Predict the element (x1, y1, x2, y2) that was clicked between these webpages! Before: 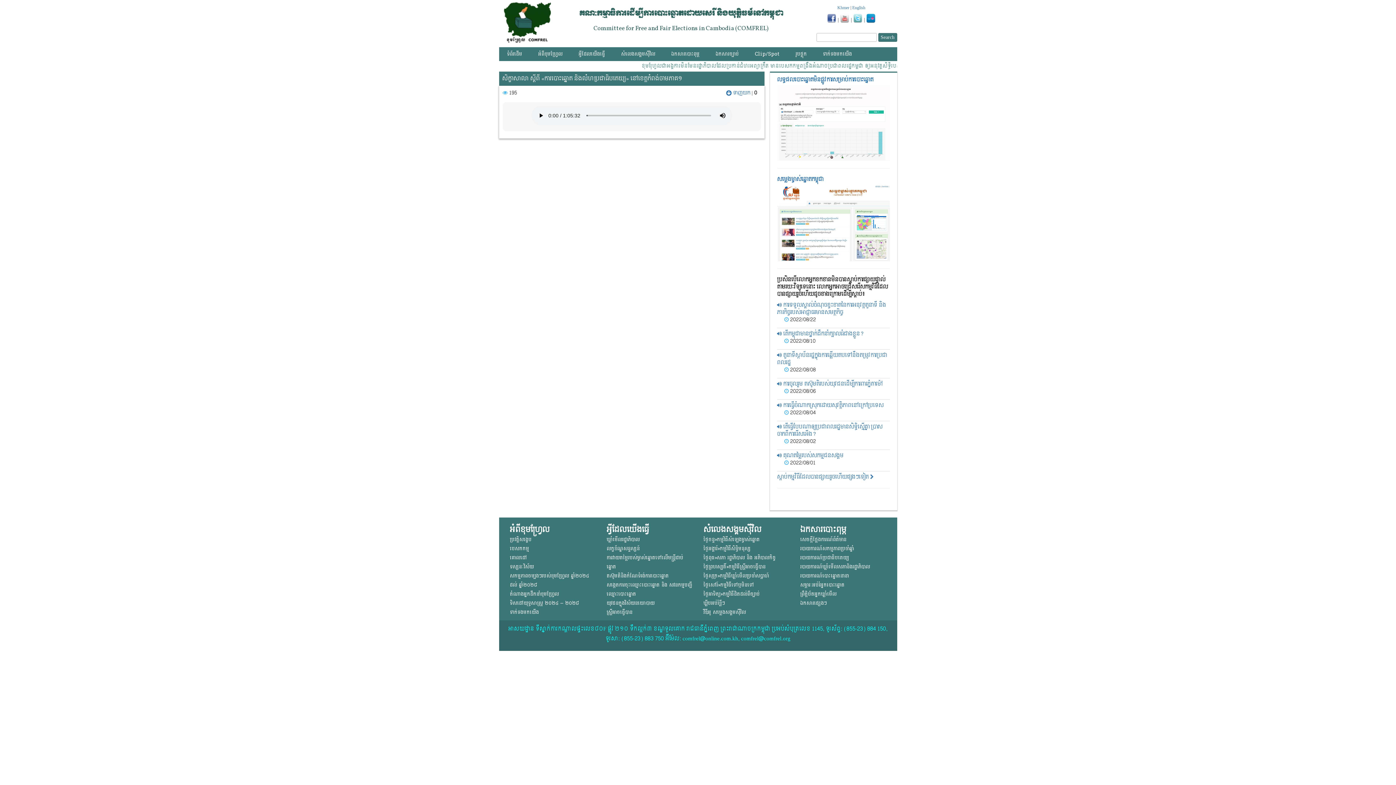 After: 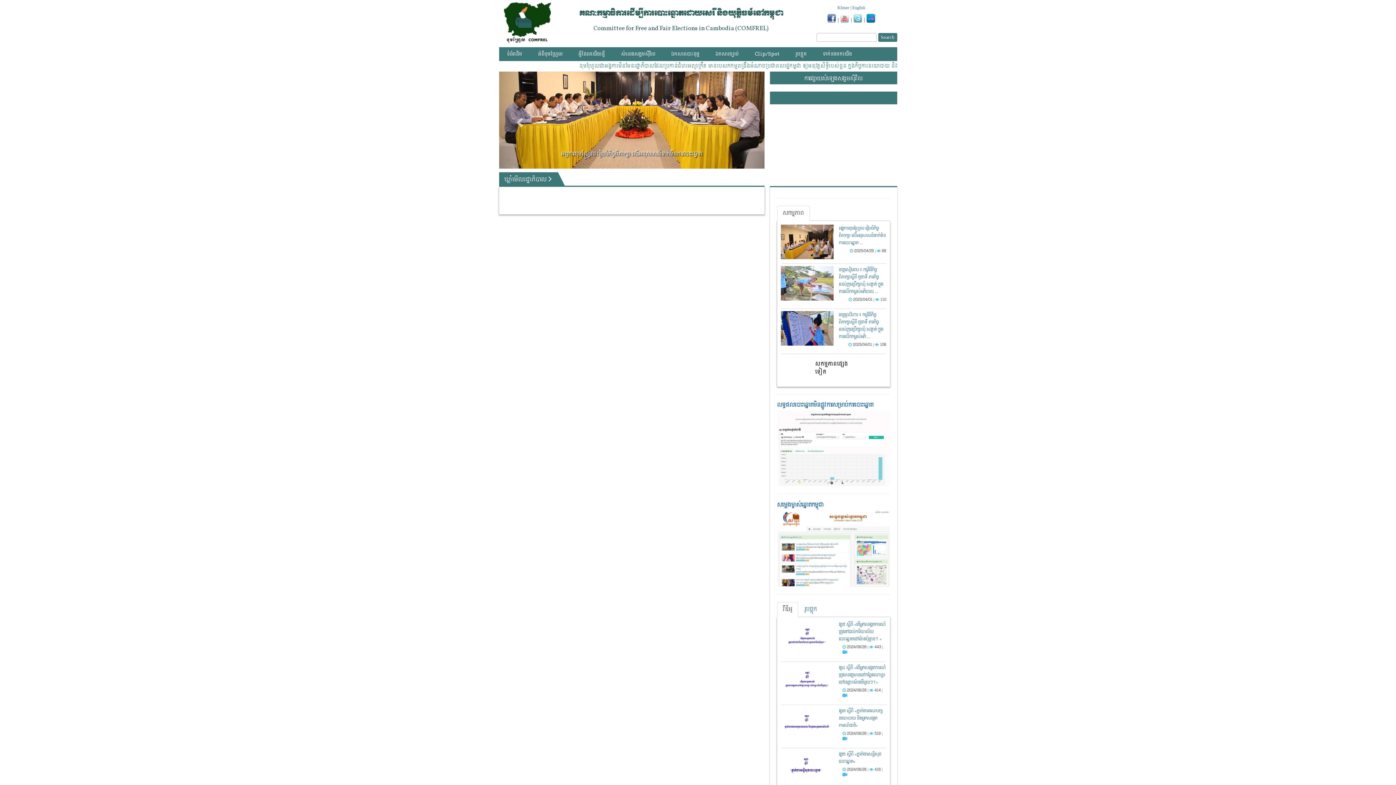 Action: bbox: (606, 535, 639, 544) label: ឃ្លាំមើលរដ្ឋាភិបាល